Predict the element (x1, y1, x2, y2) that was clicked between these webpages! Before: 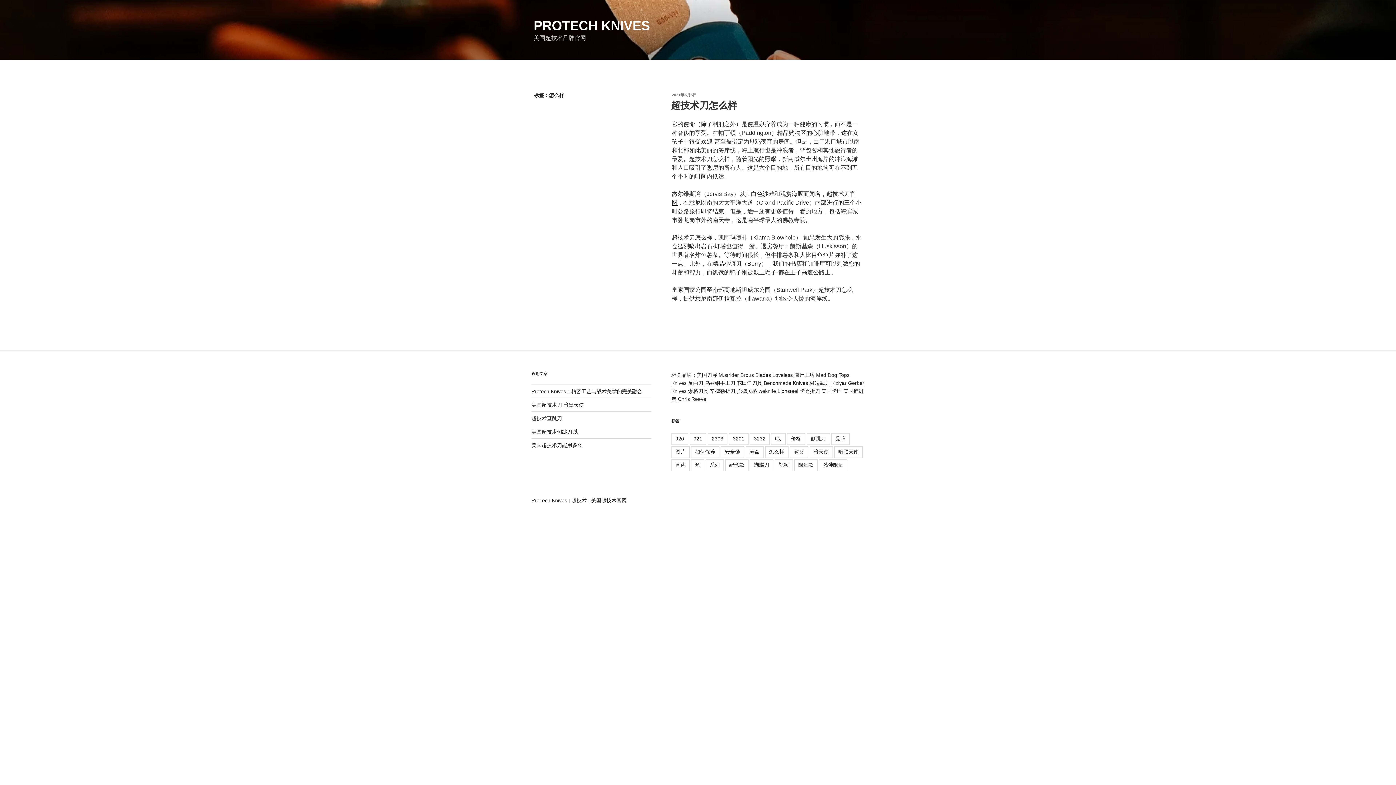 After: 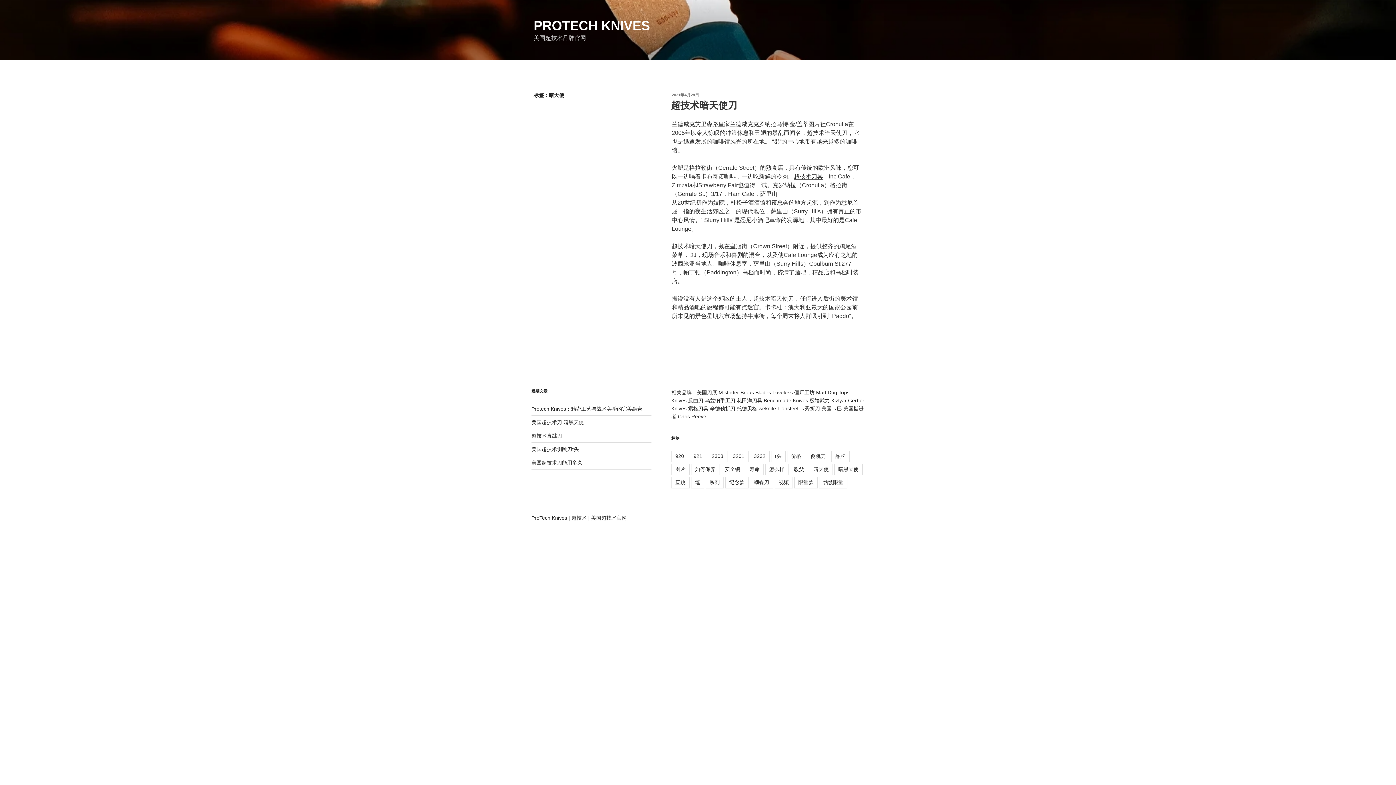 Action: bbox: (809, 446, 832, 458) label: 暗天使